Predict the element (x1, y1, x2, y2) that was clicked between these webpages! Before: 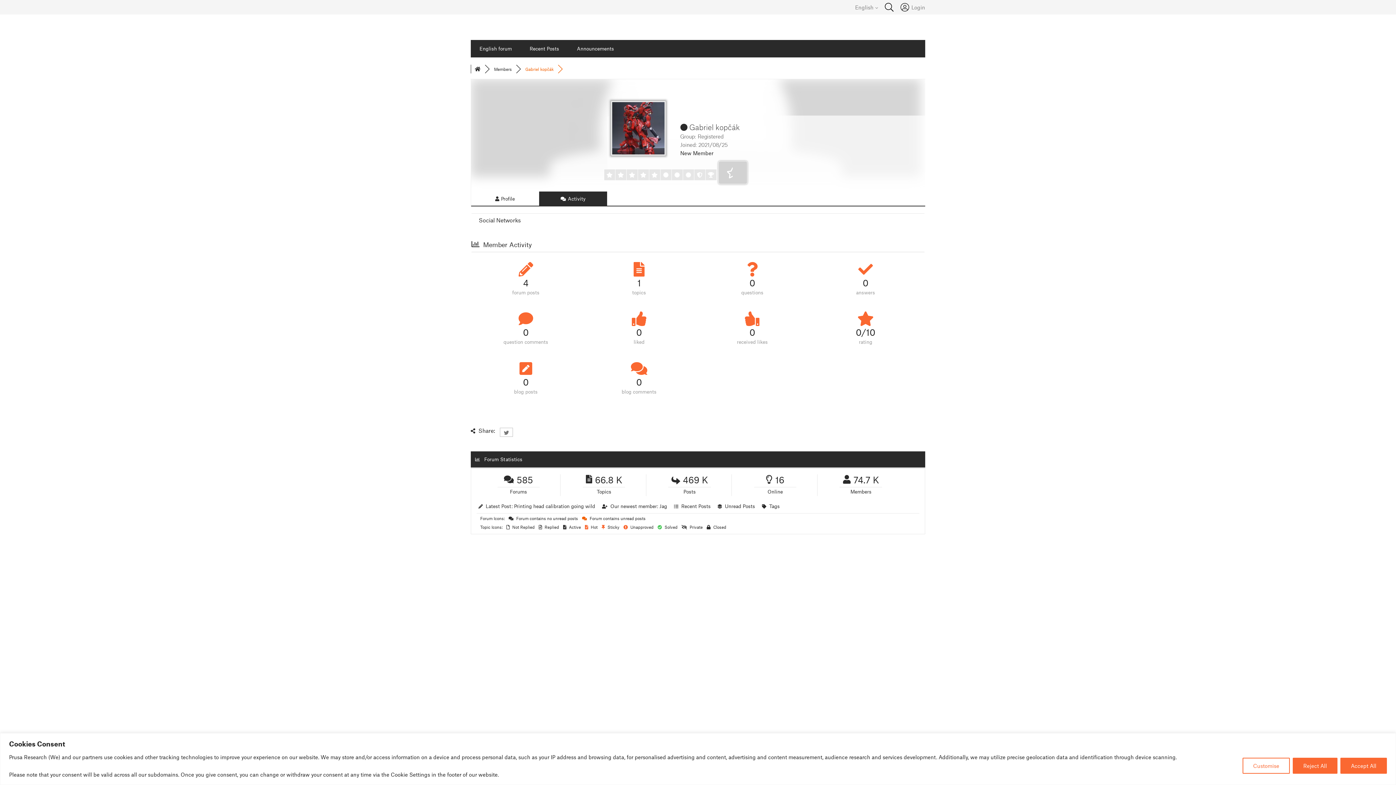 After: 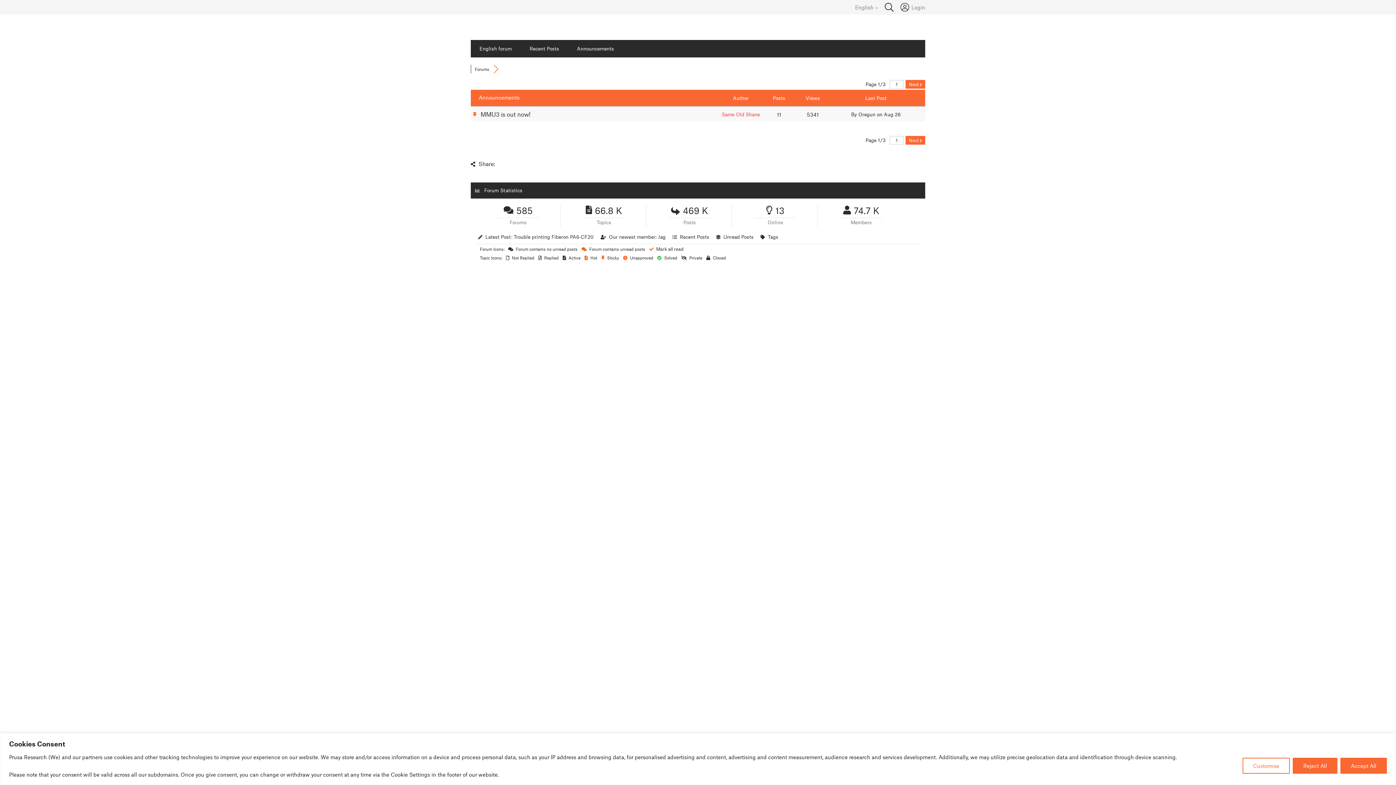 Action: label: Announcements bbox: (568, 40, 622, 57)